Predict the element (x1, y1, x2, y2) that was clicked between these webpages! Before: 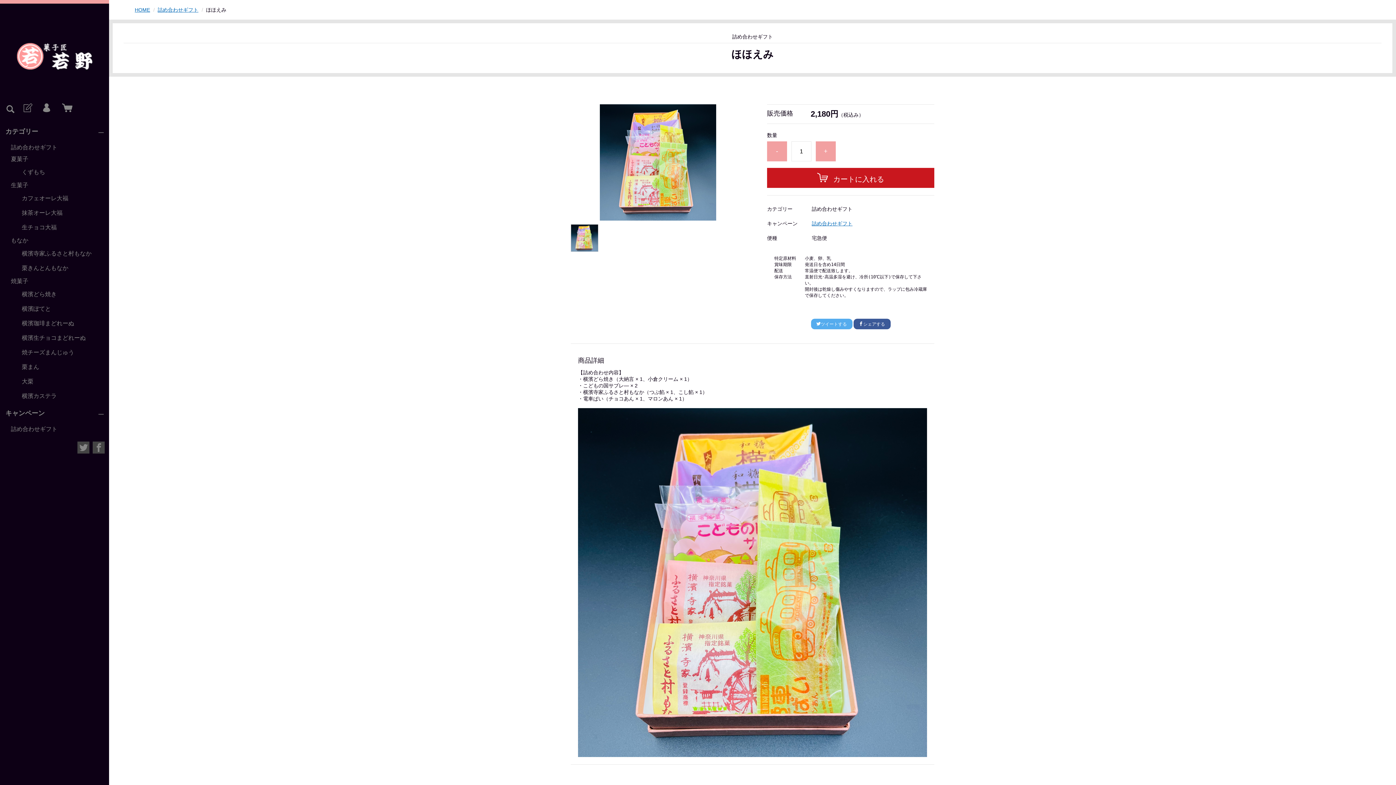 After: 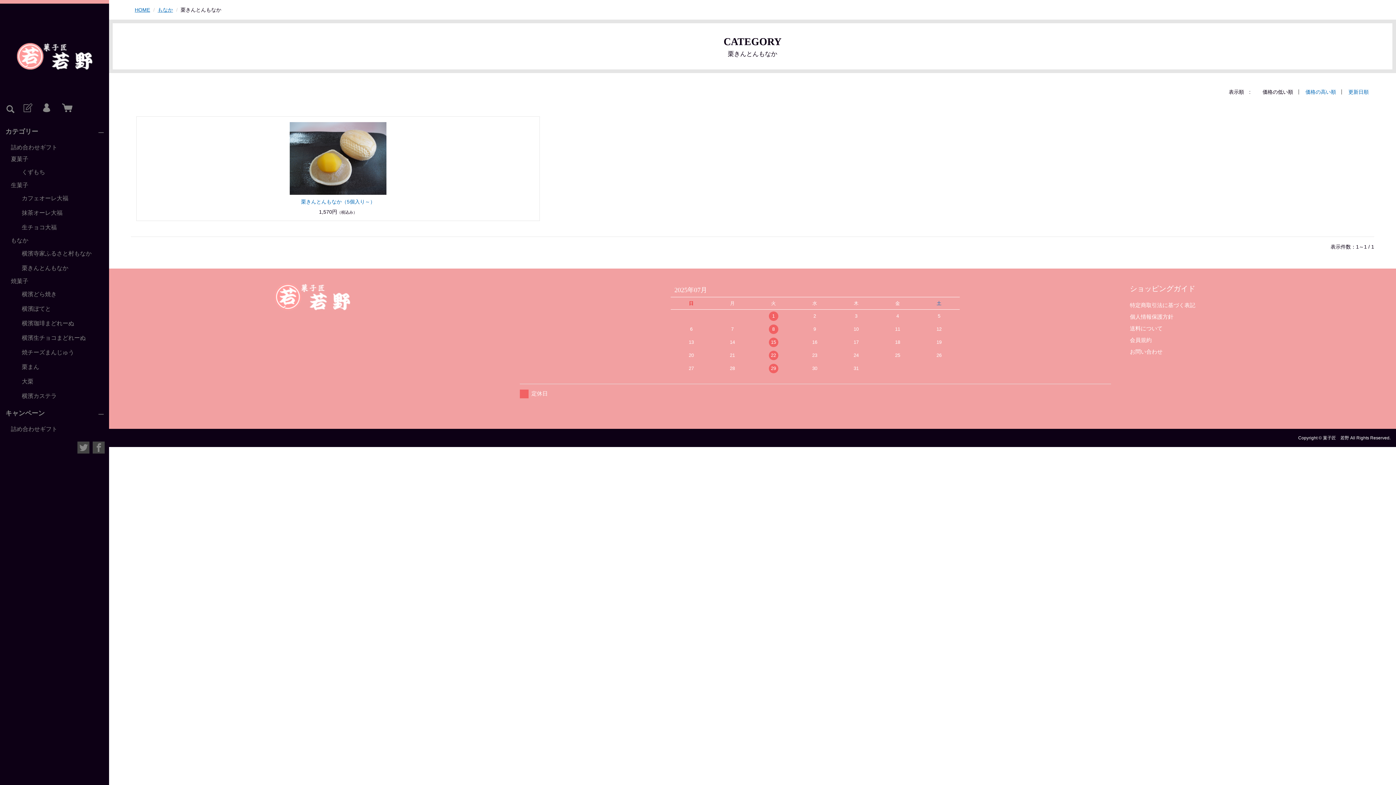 Action: label: 栗きんとんもなか bbox: (10, 261, 109, 275)